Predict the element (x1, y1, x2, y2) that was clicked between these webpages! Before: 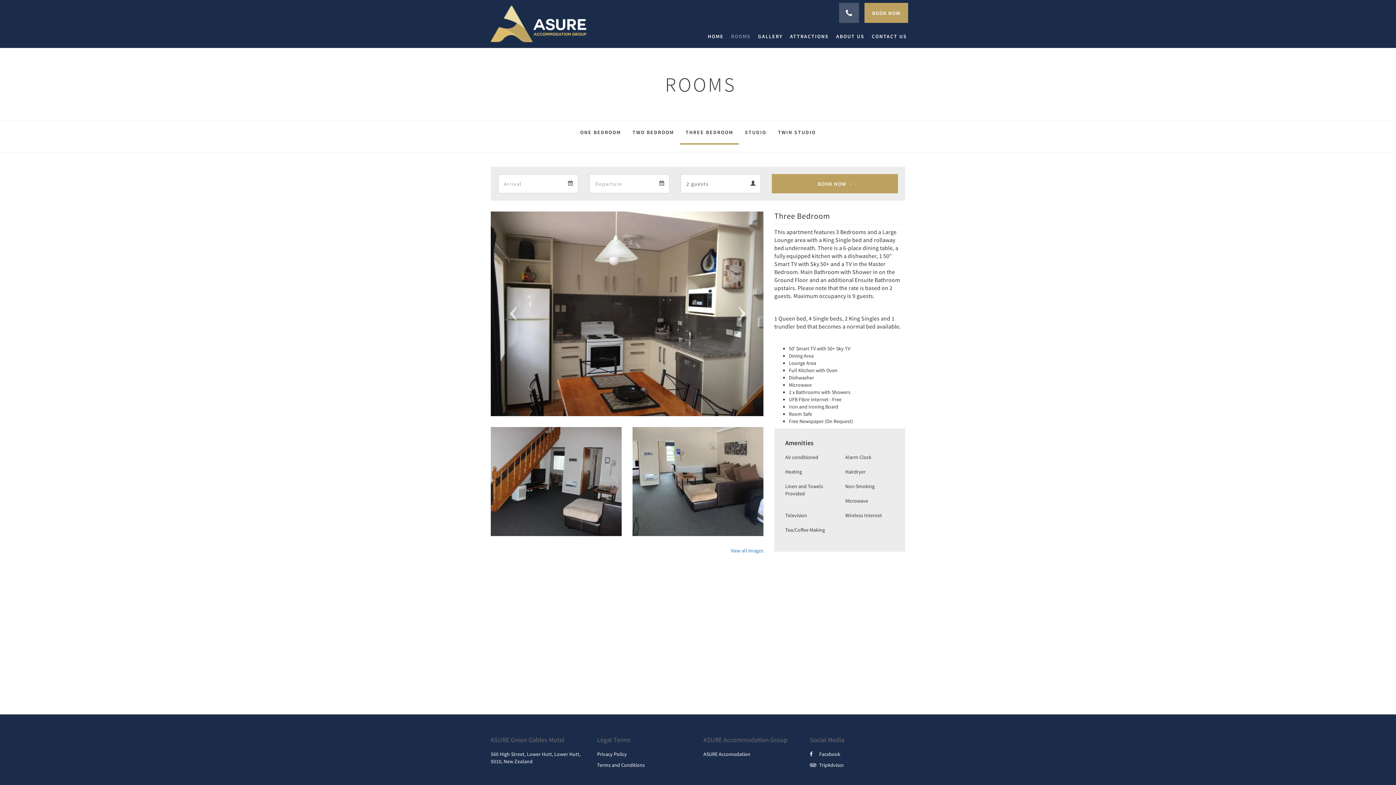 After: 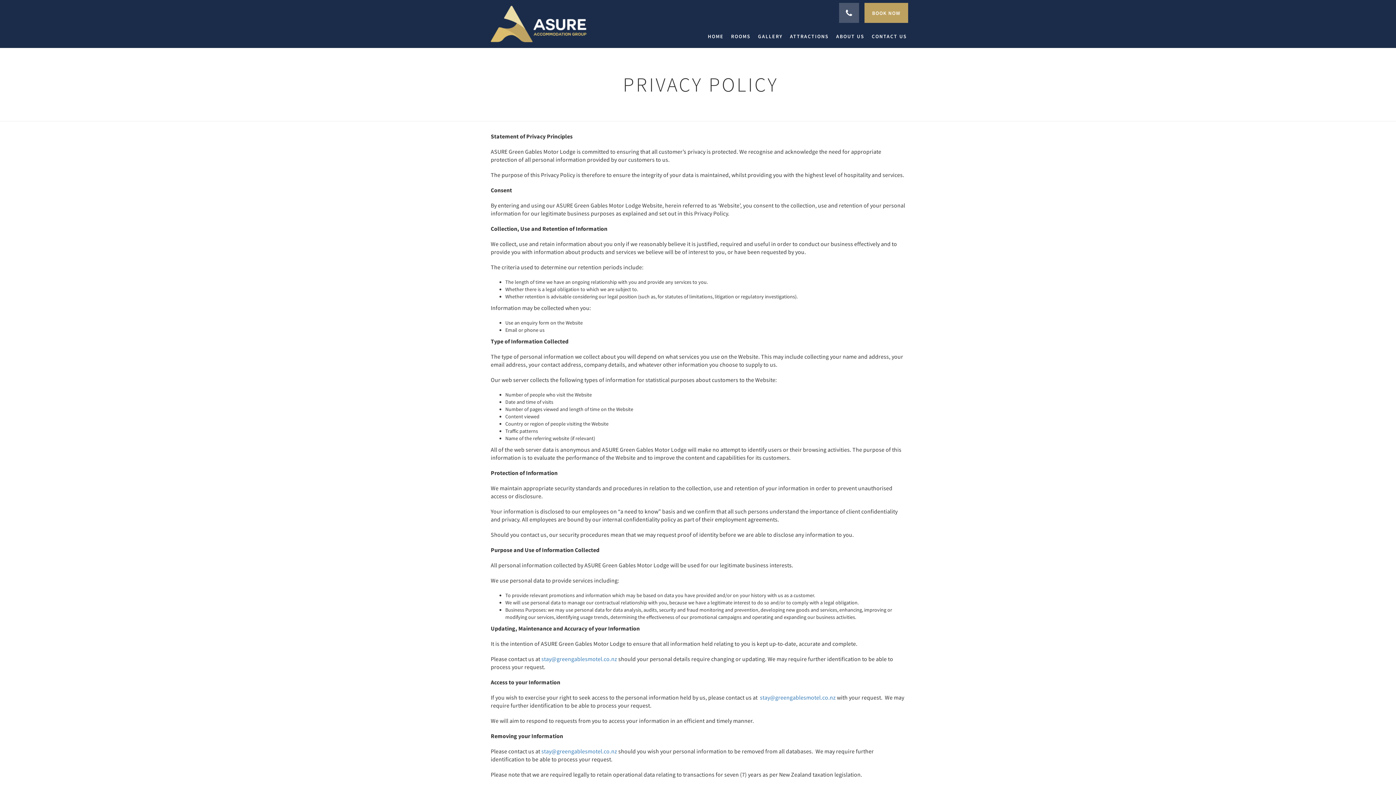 Action: label: Privacy Policy bbox: (597, 751, 627, 757)